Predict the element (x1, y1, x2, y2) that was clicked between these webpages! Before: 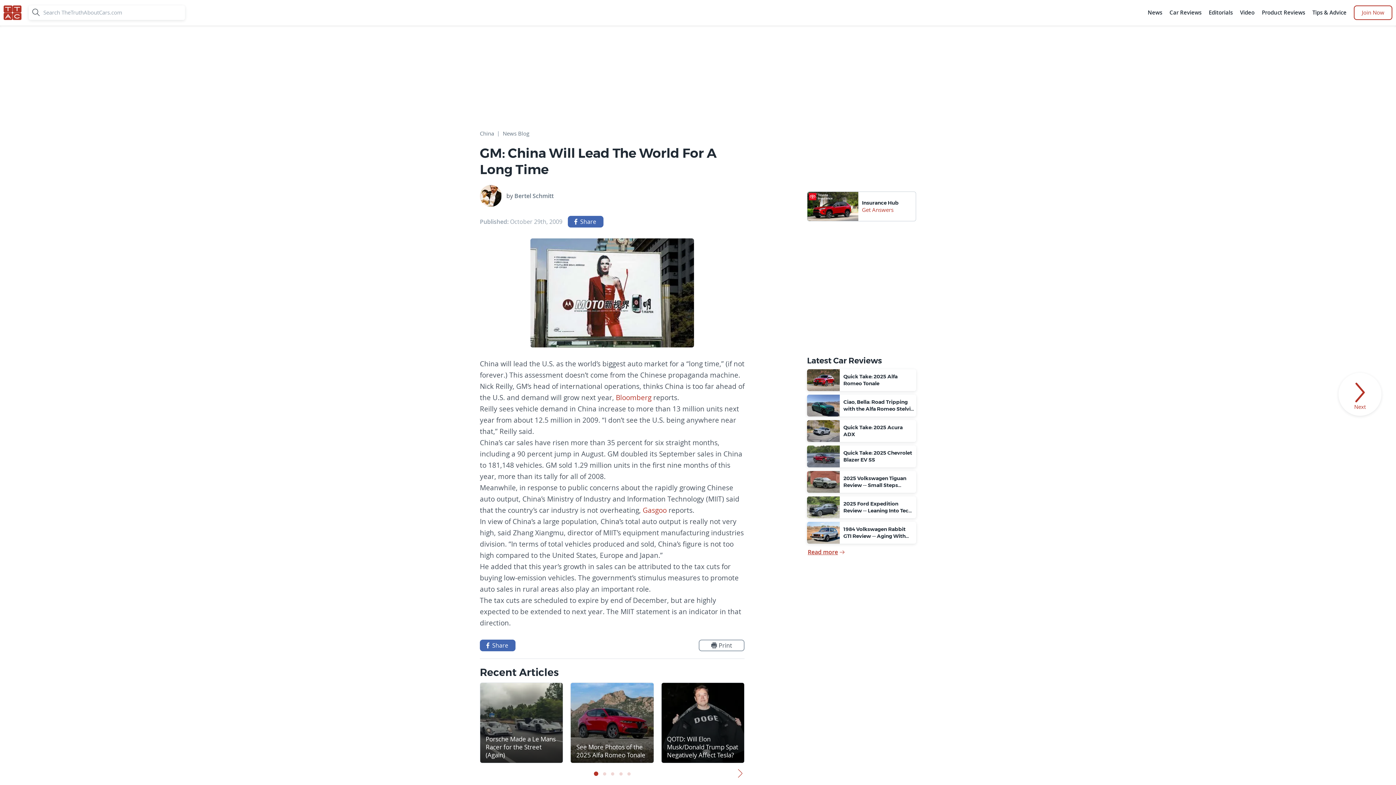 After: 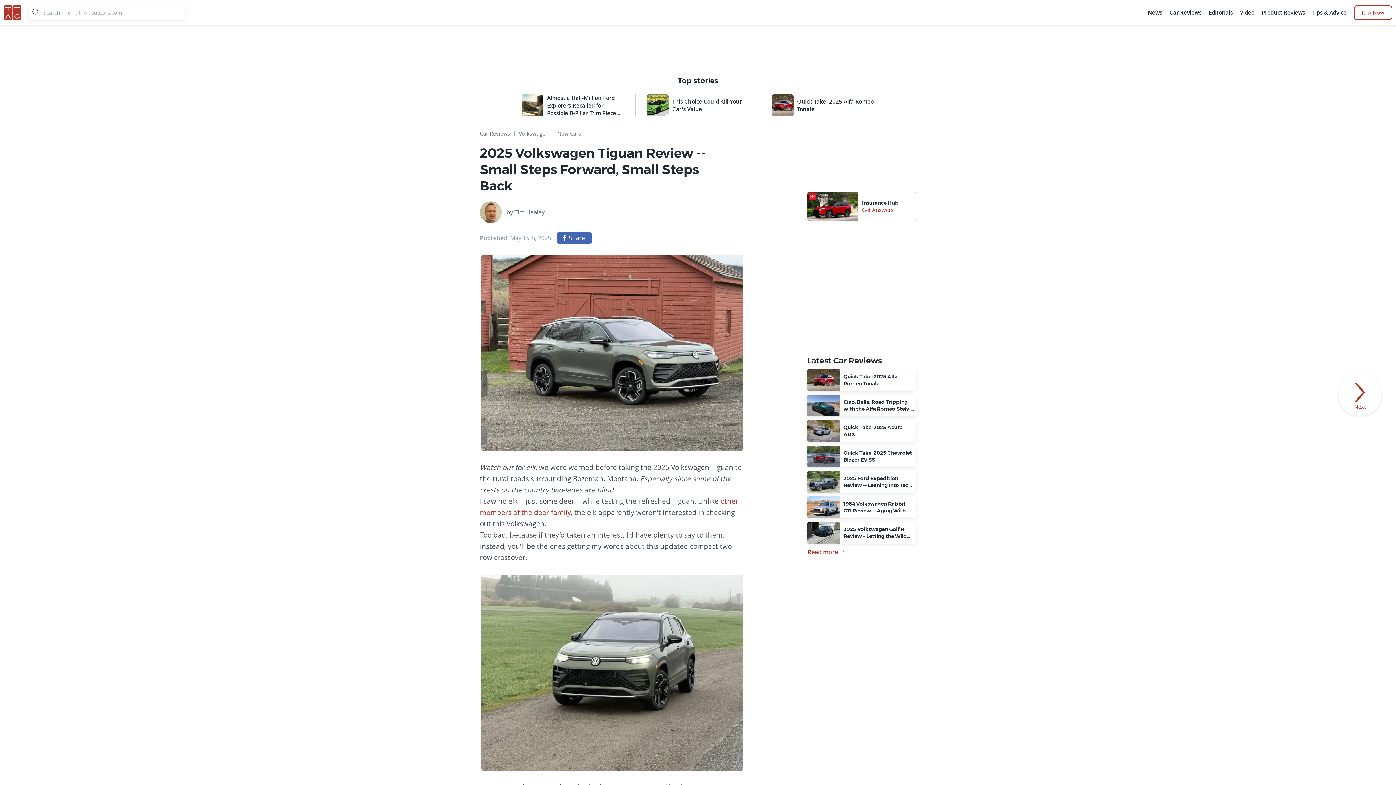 Action: bbox: (807, 471, 916, 493) label: 2025 Volkswagen Tiguan Review -- Small Steps Forward, Small Steps Back